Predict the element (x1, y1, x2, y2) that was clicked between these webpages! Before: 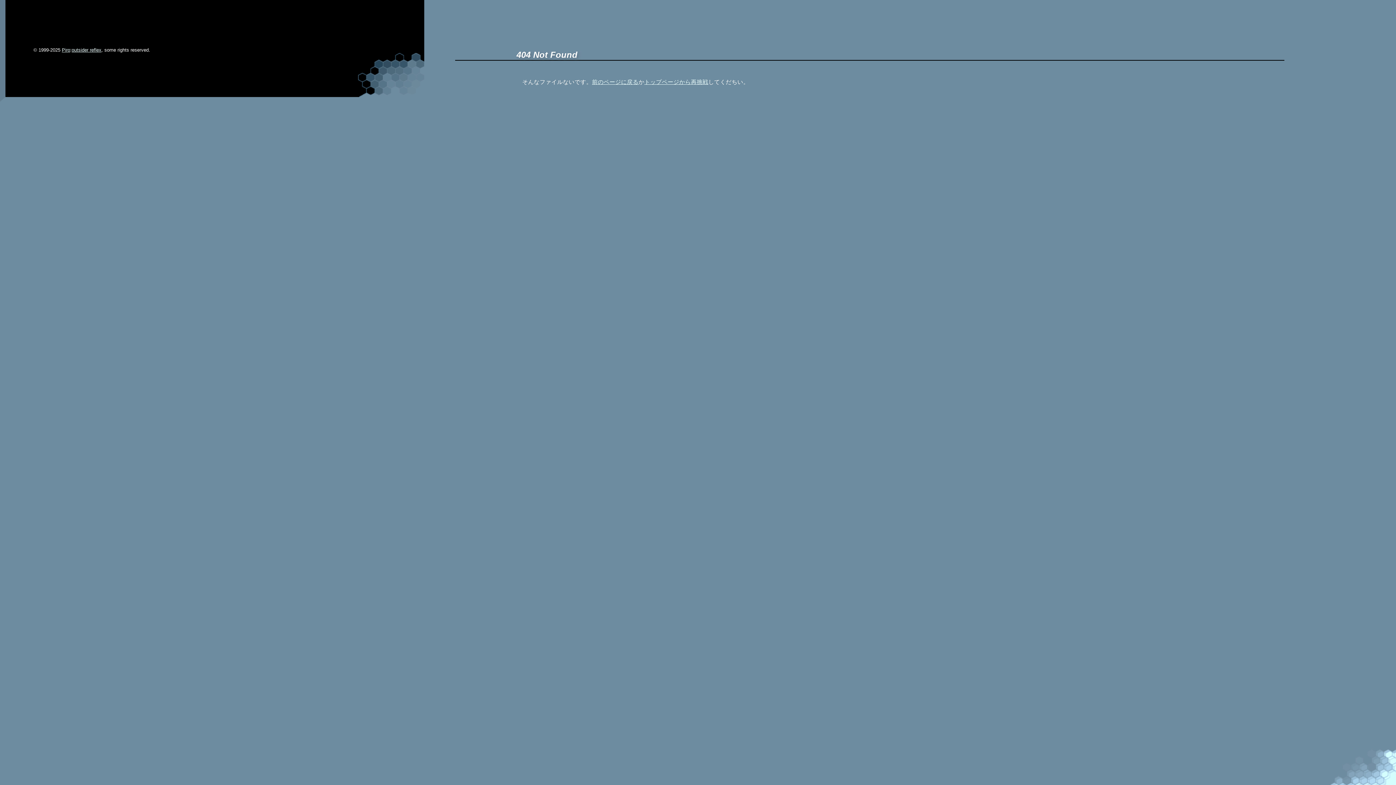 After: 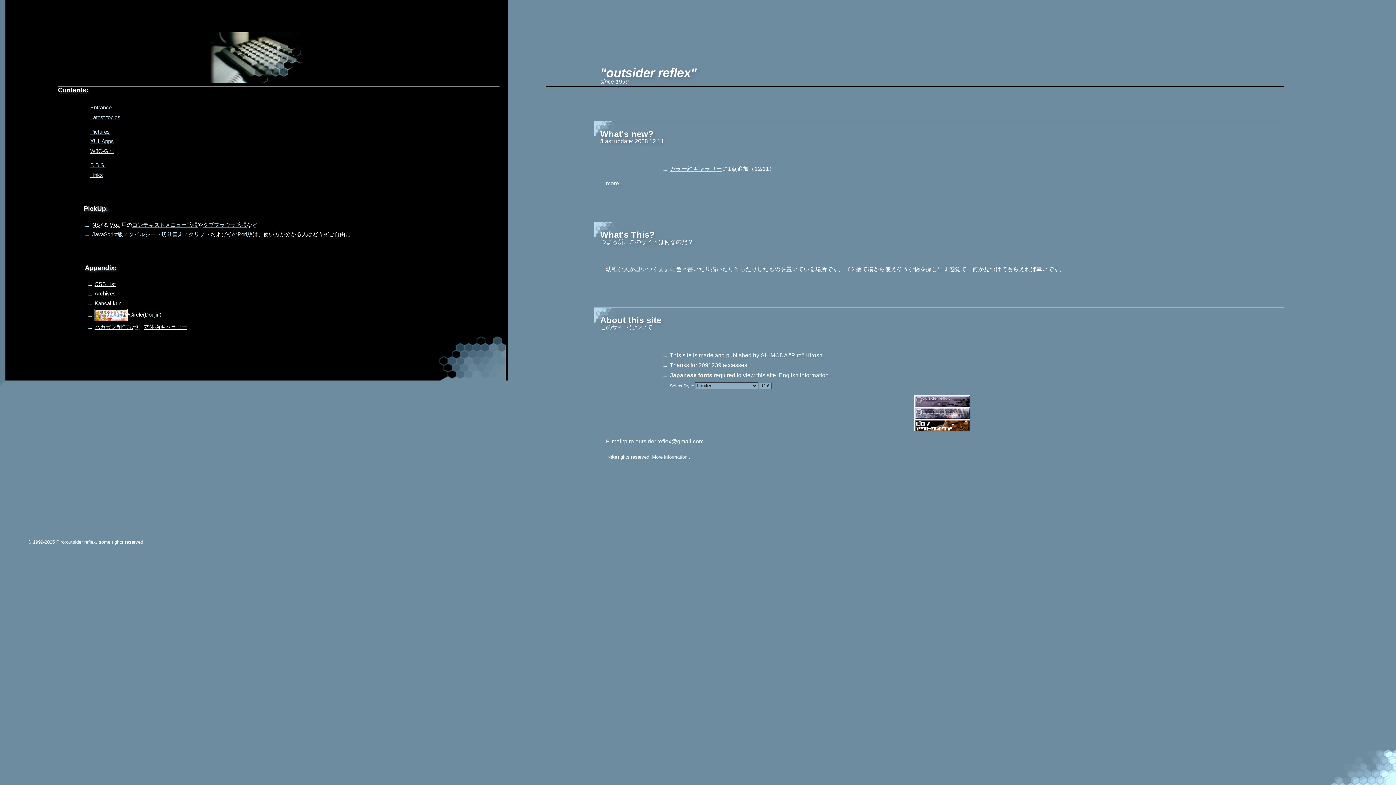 Action: label: トップページから再挑戦 bbox: (644, 78, 708, 84)